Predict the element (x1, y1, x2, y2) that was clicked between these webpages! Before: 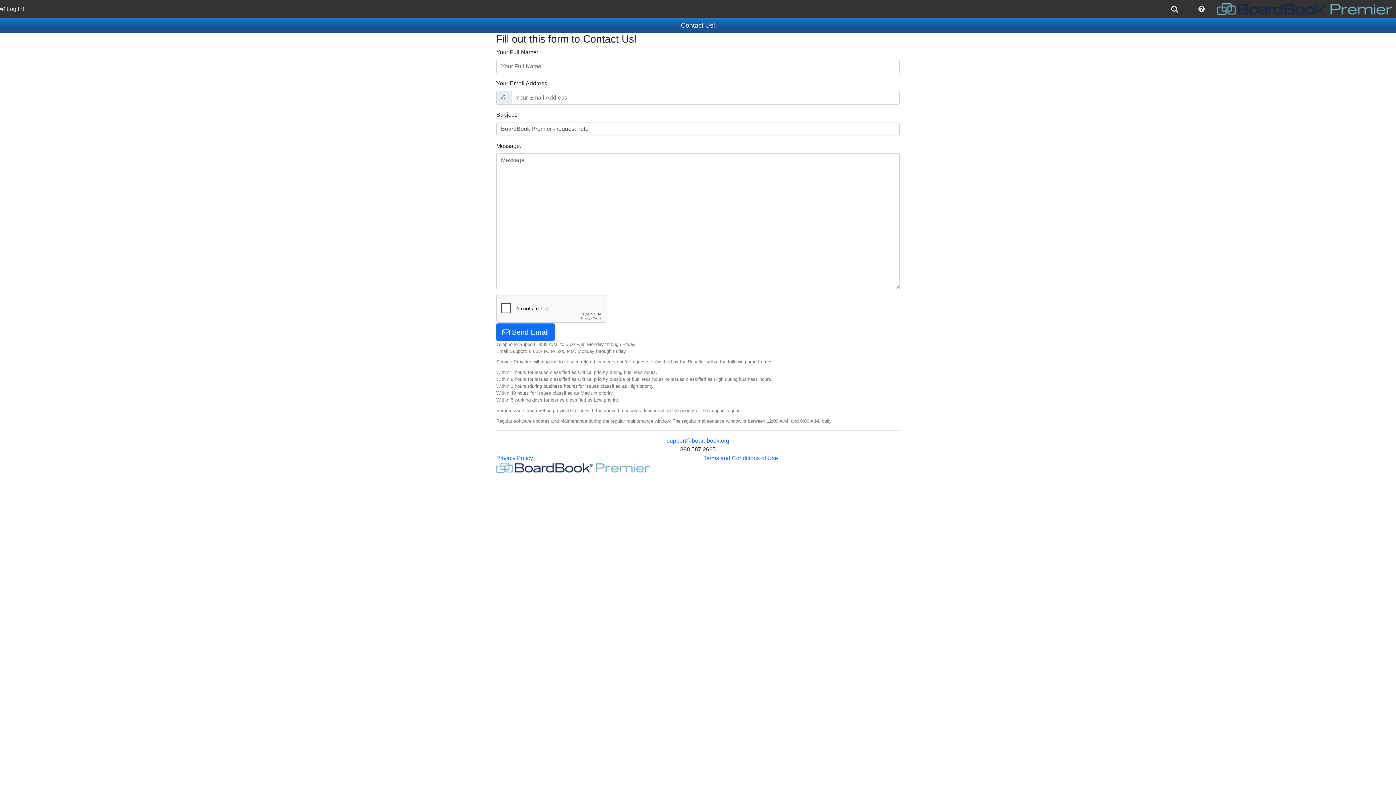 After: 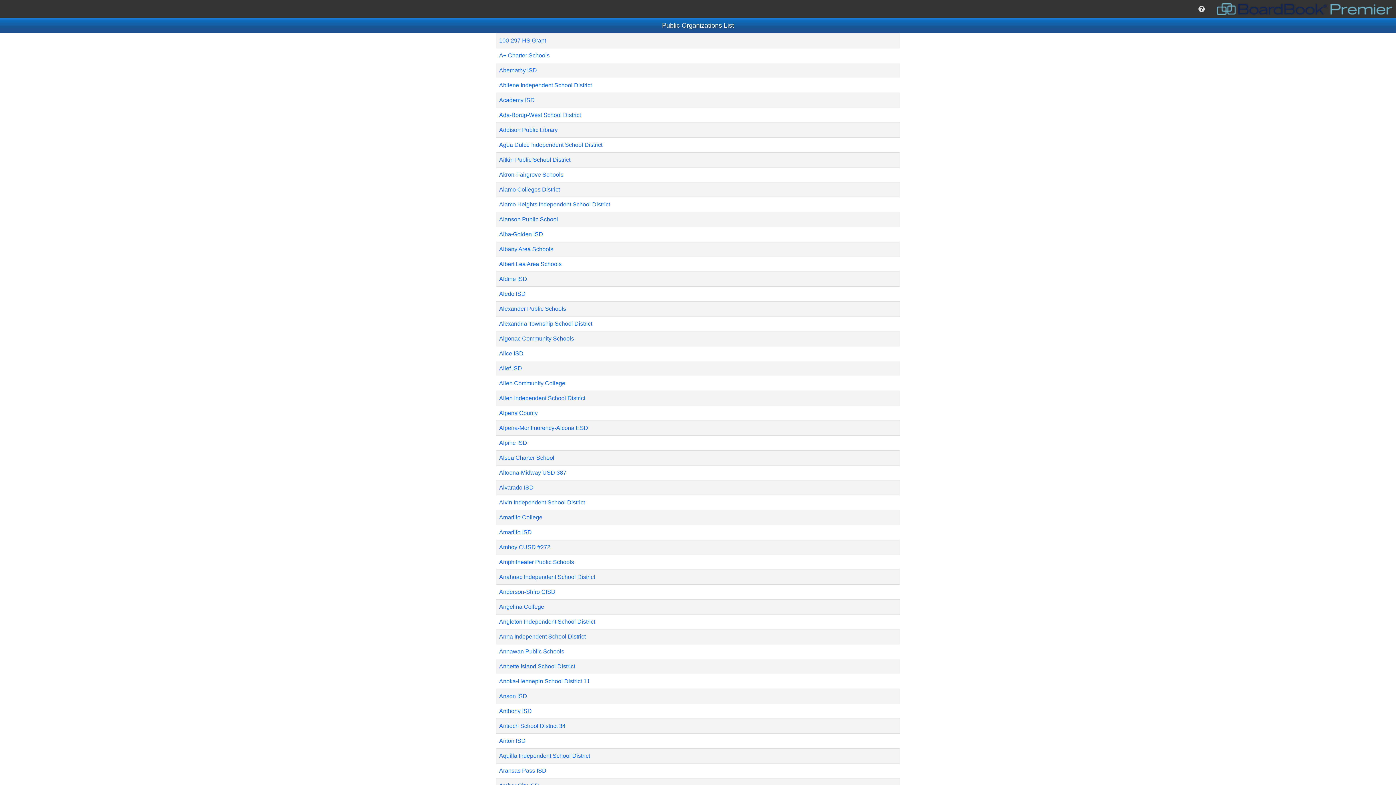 Action: bbox: (1161, 0, 1188, 18) label: search